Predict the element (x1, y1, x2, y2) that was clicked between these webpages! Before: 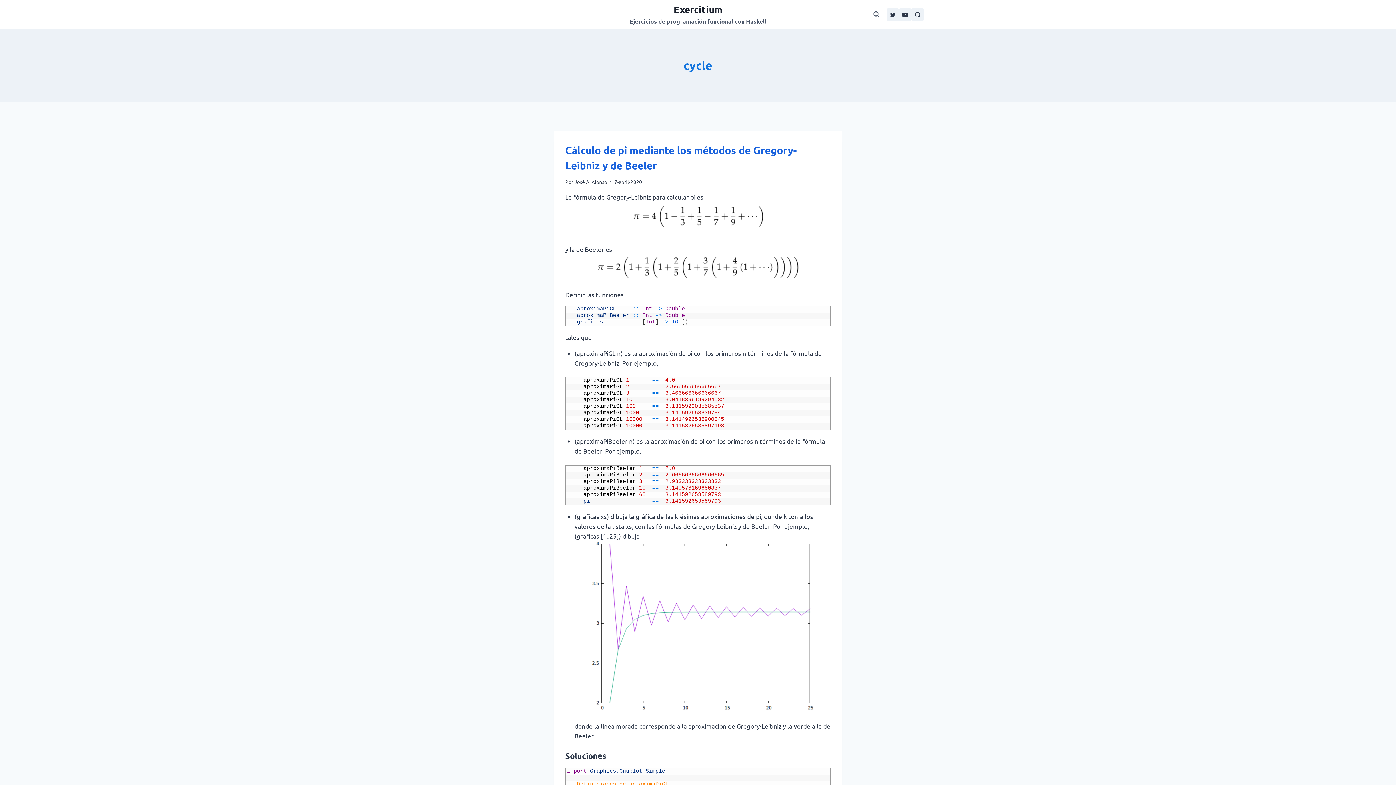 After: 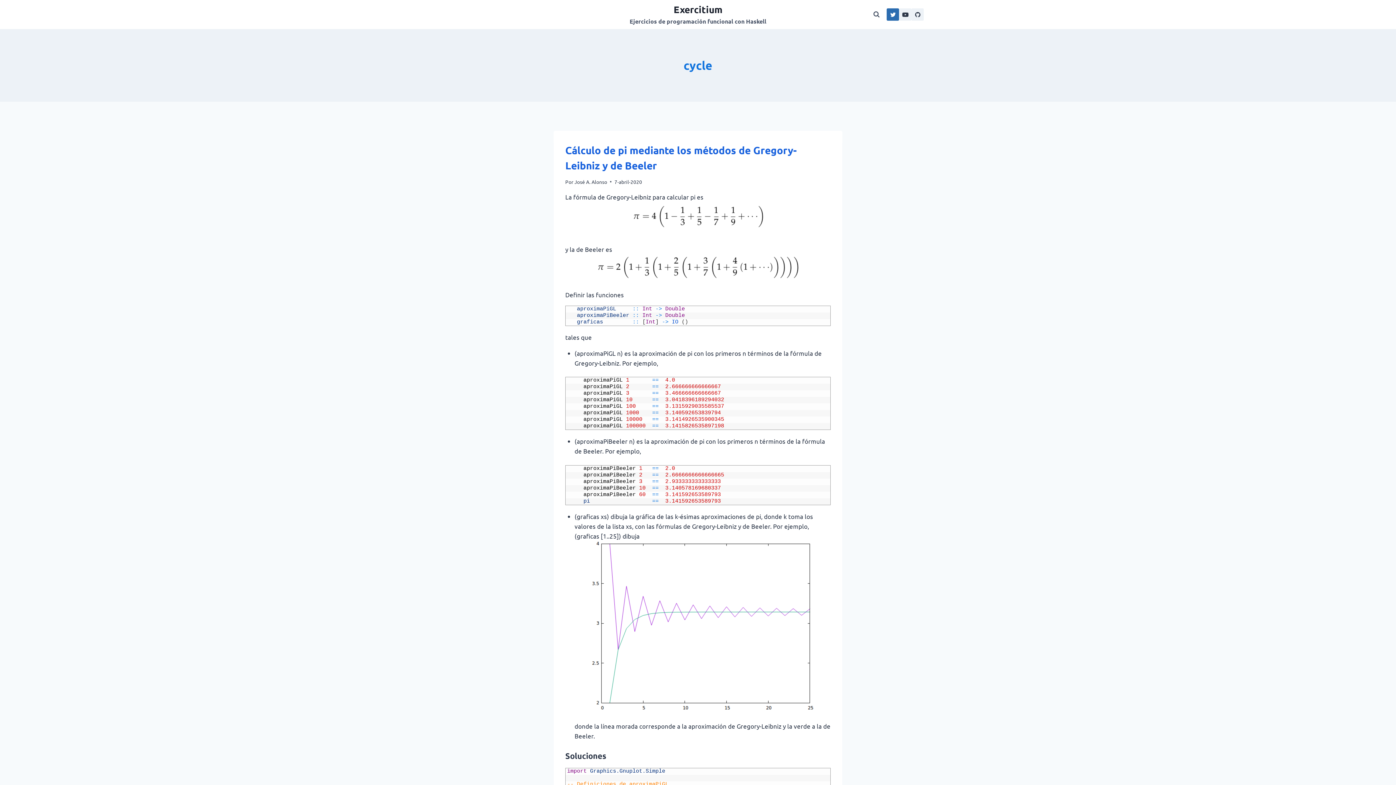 Action: bbox: (886, 8, 899, 20) label: Twitter